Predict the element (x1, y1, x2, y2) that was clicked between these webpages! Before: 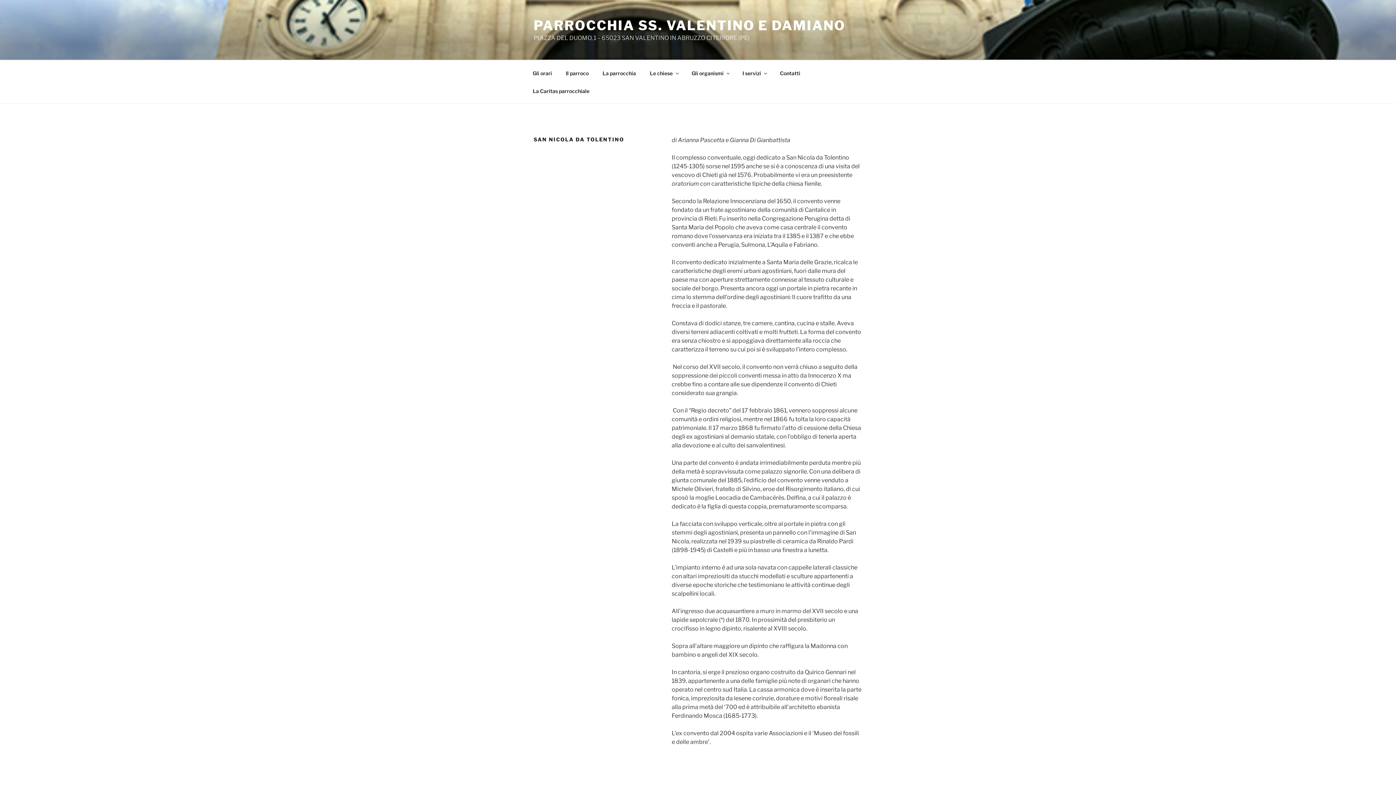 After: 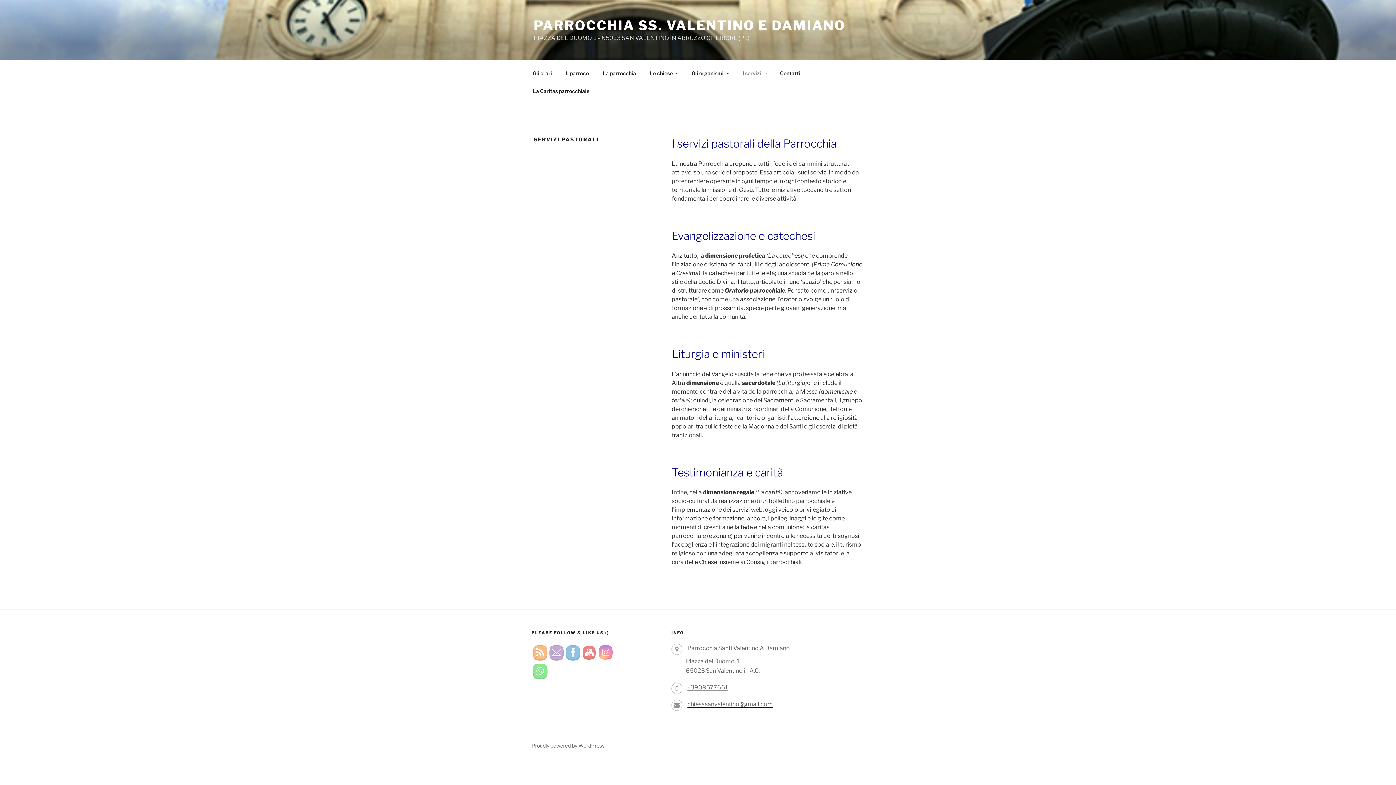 Action: label: I servizi bbox: (736, 64, 772, 82)